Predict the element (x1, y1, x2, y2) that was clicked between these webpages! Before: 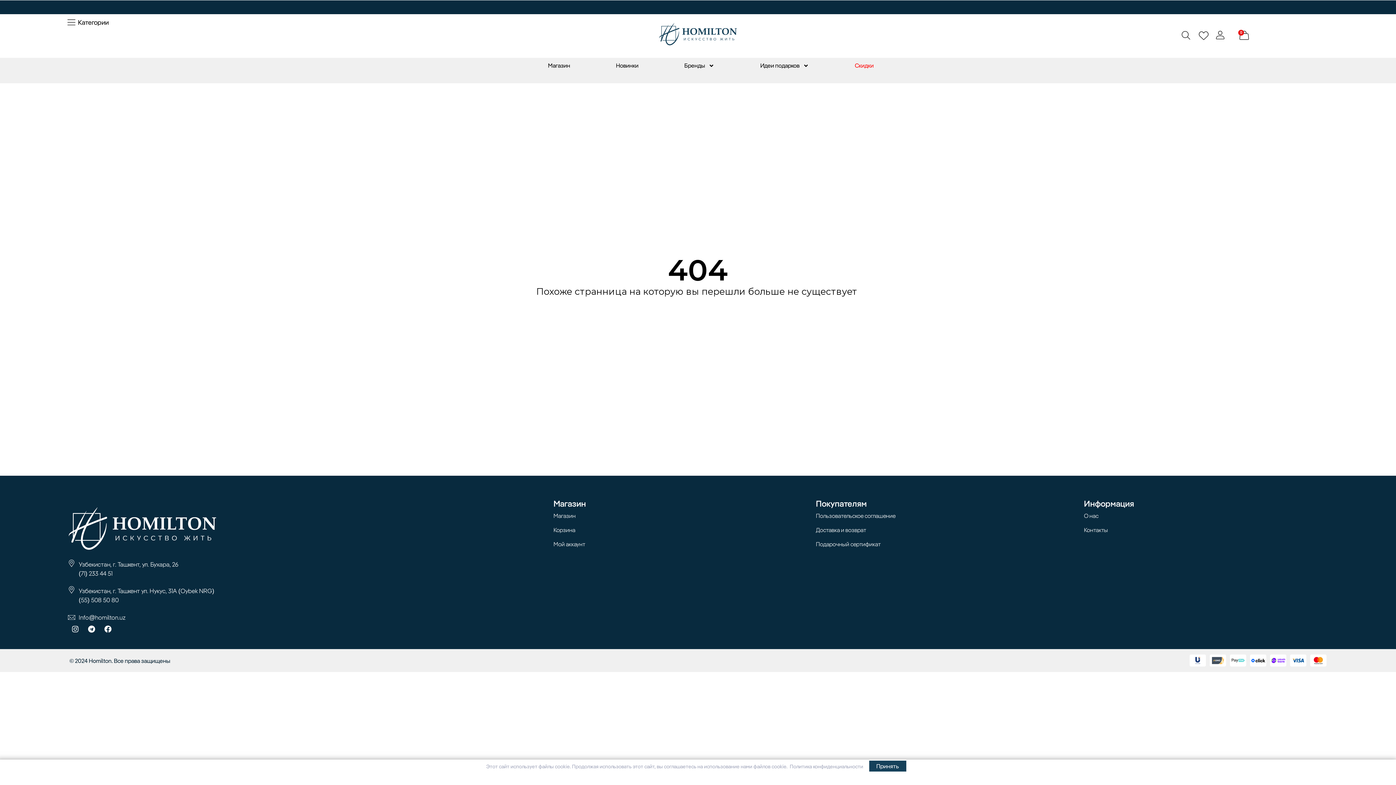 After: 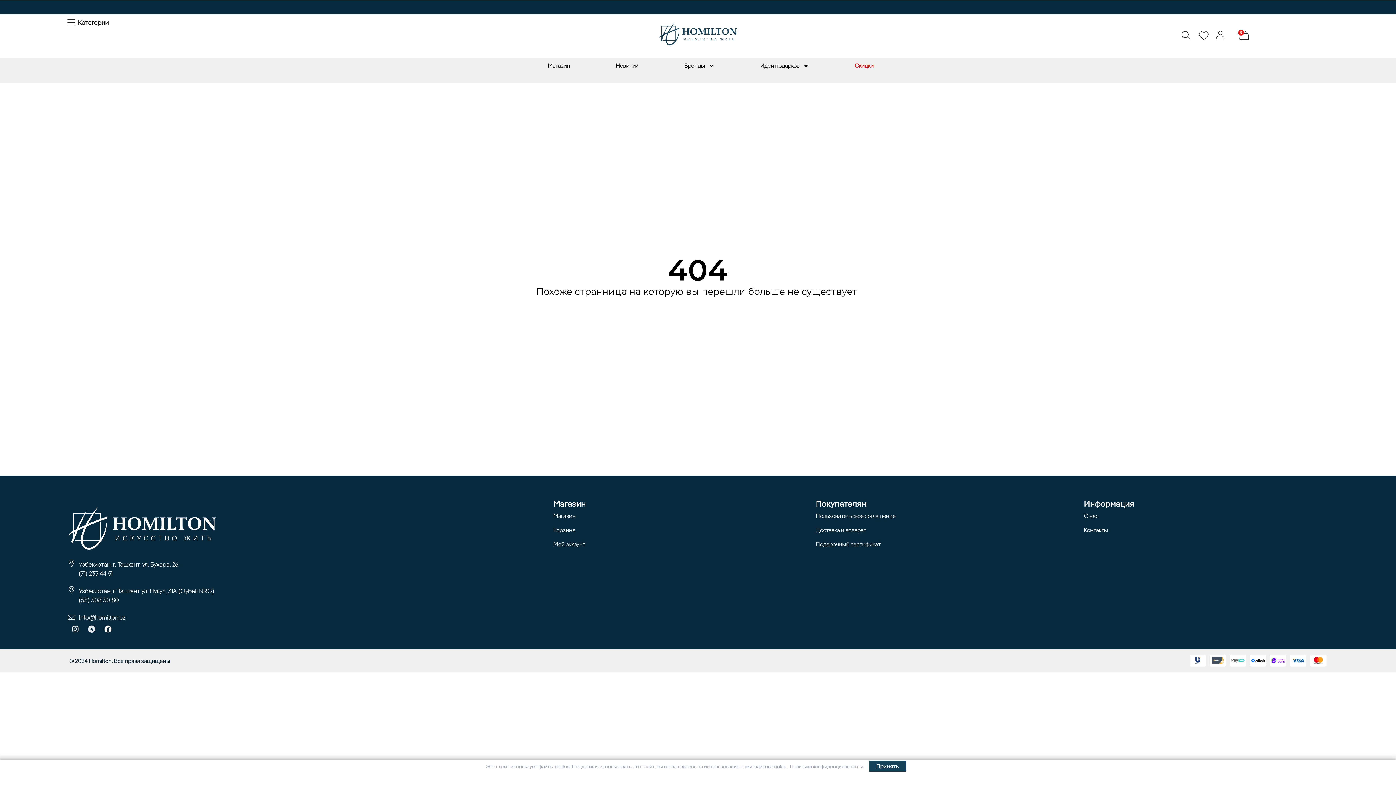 Action: bbox: (84, 622, 98, 636) label: Telegram